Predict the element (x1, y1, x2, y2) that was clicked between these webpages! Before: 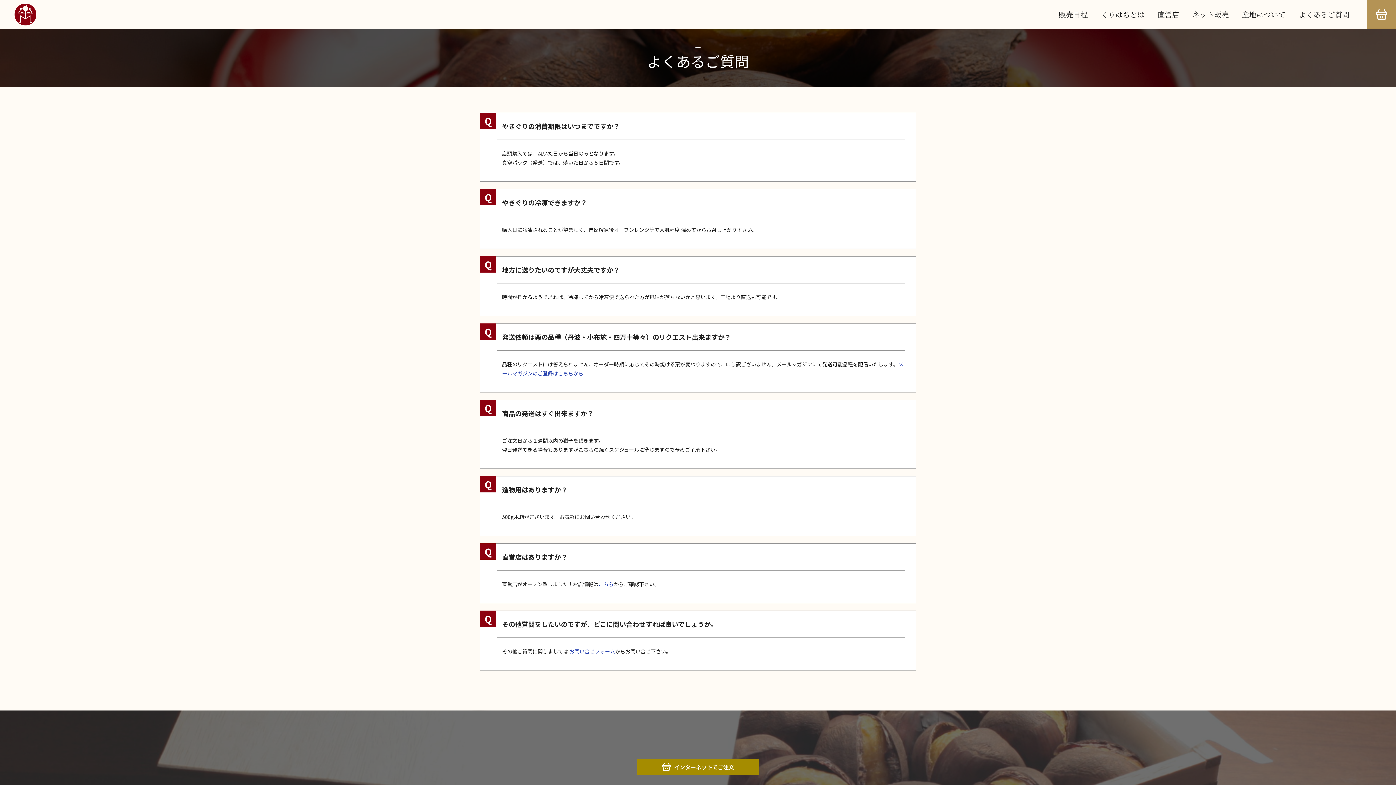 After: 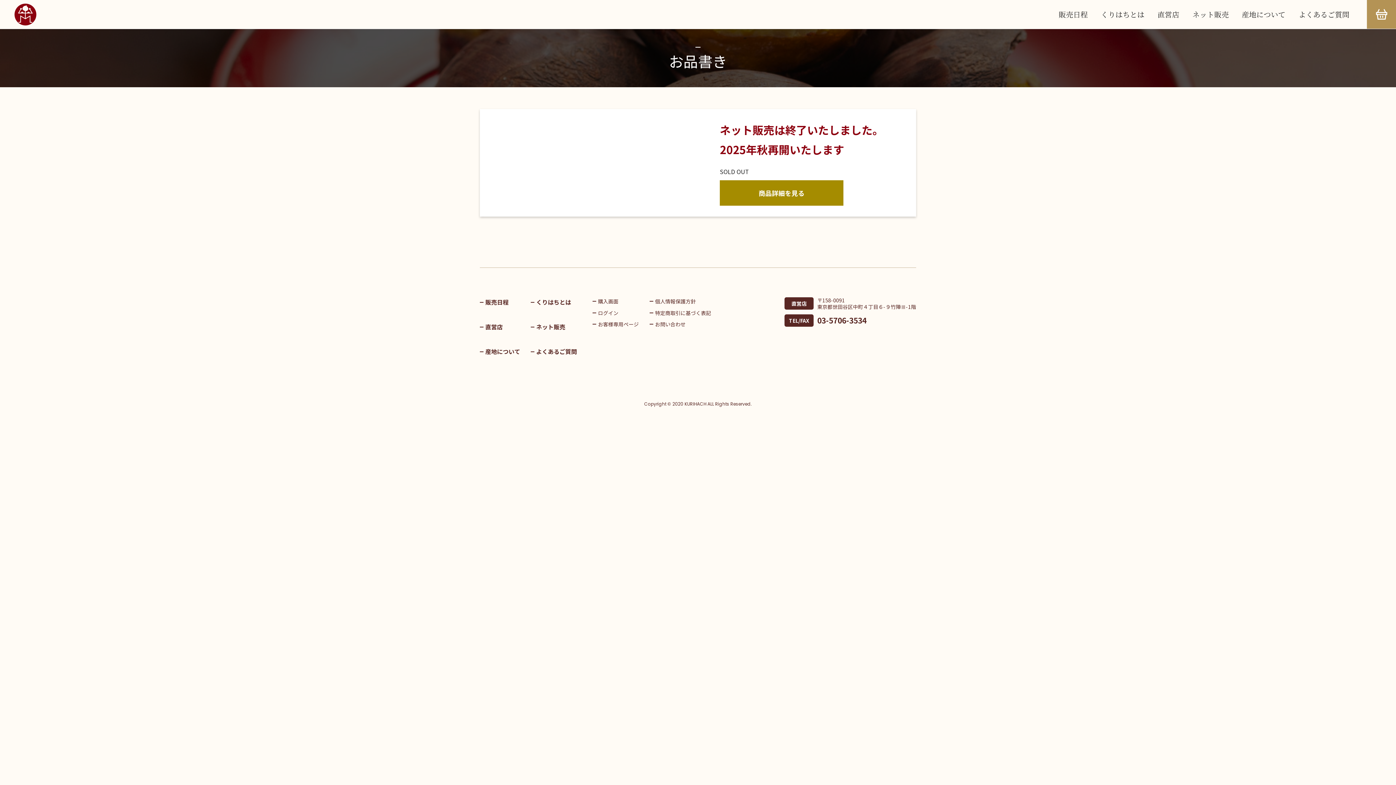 Action: label: ネット販売 bbox: (1192, 8, 1229, 19)